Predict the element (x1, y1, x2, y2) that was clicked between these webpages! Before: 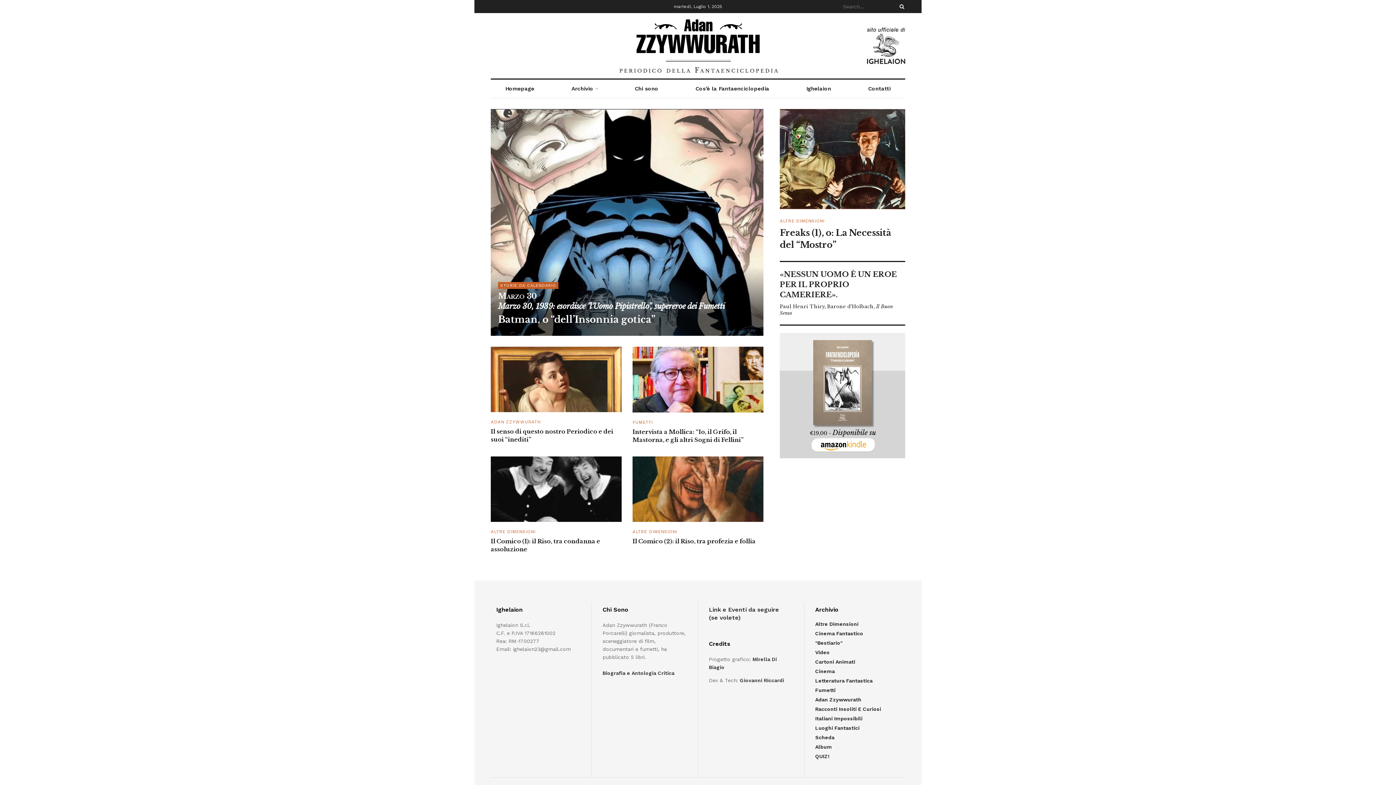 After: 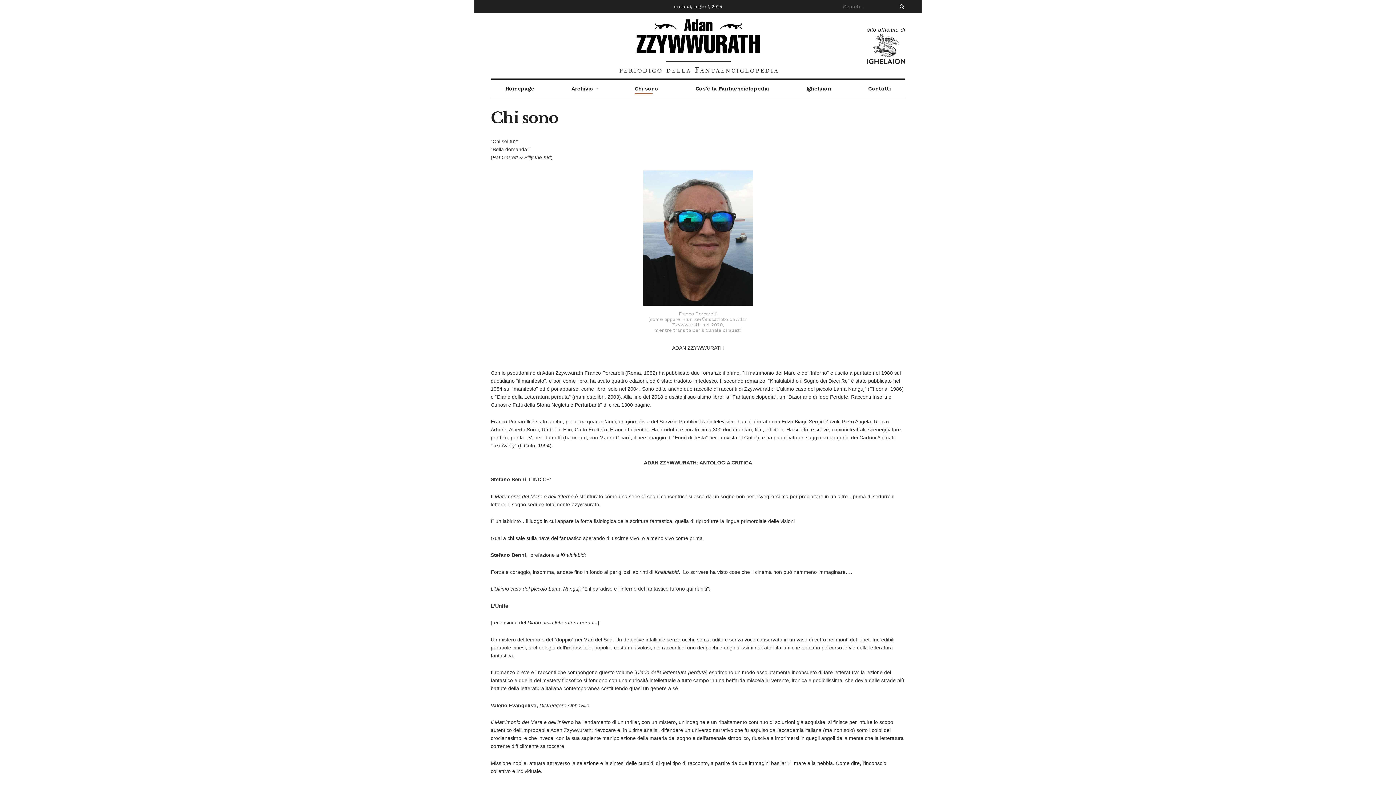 Action: bbox: (634, 83, 658, 94) label: Chi sono